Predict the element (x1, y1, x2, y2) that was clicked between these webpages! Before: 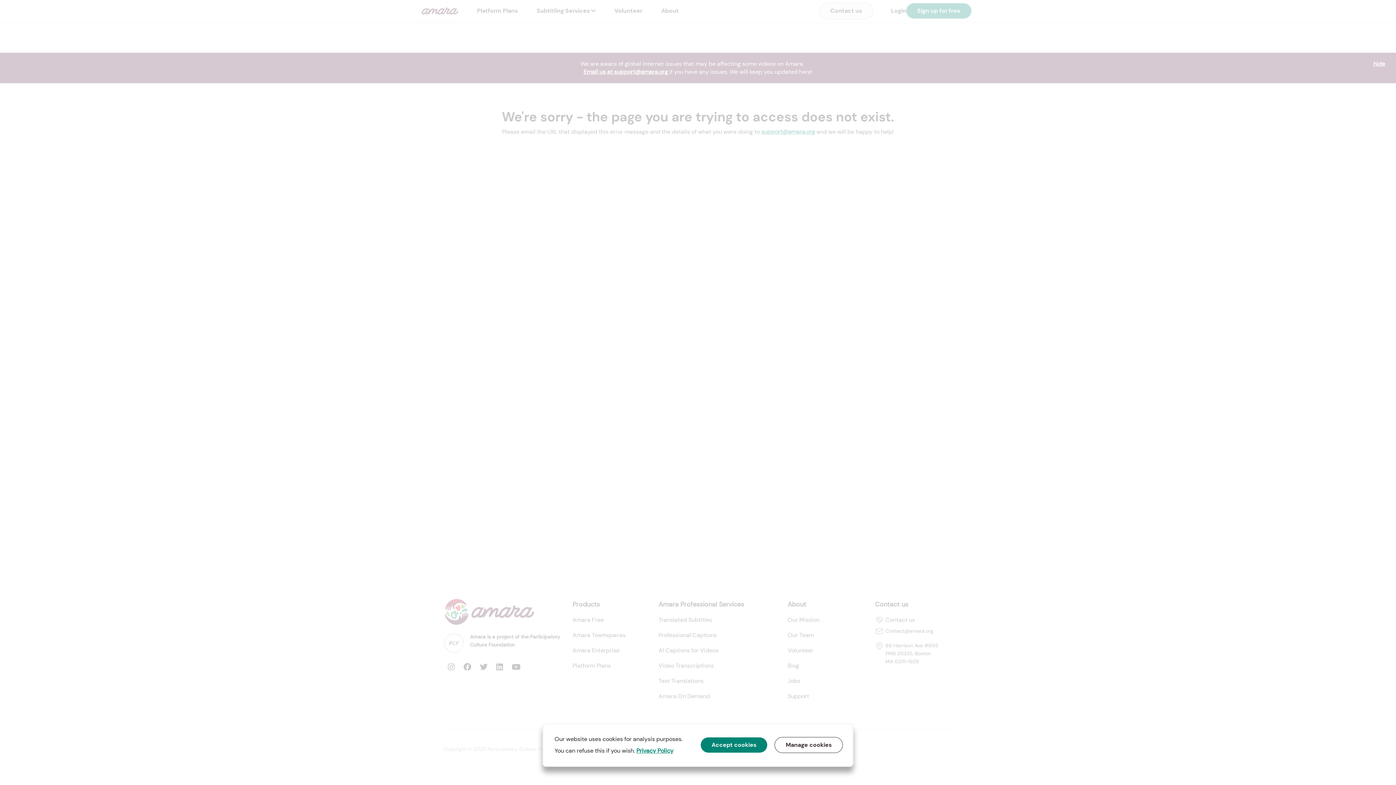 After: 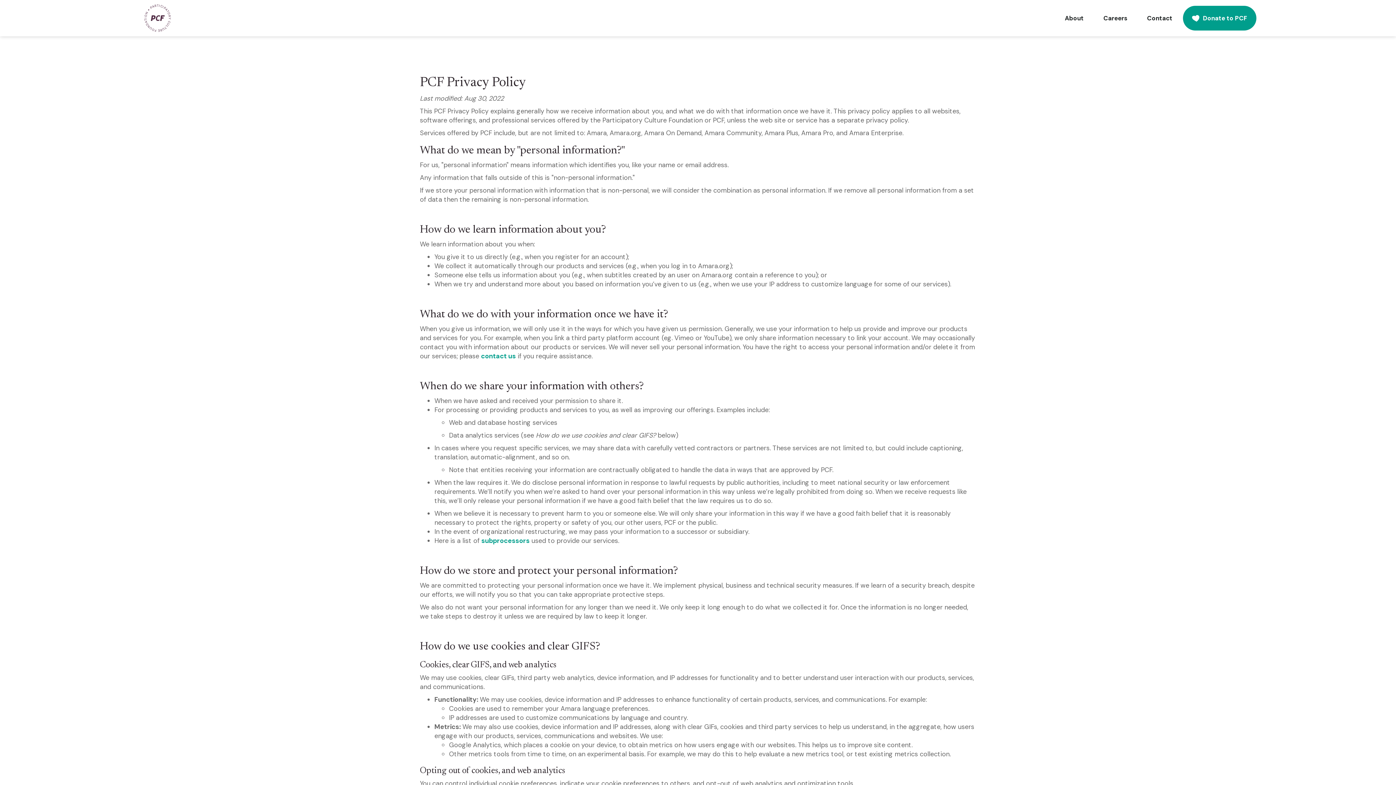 Action: label: Privacy Policy bbox: (636, 747, 673, 754)